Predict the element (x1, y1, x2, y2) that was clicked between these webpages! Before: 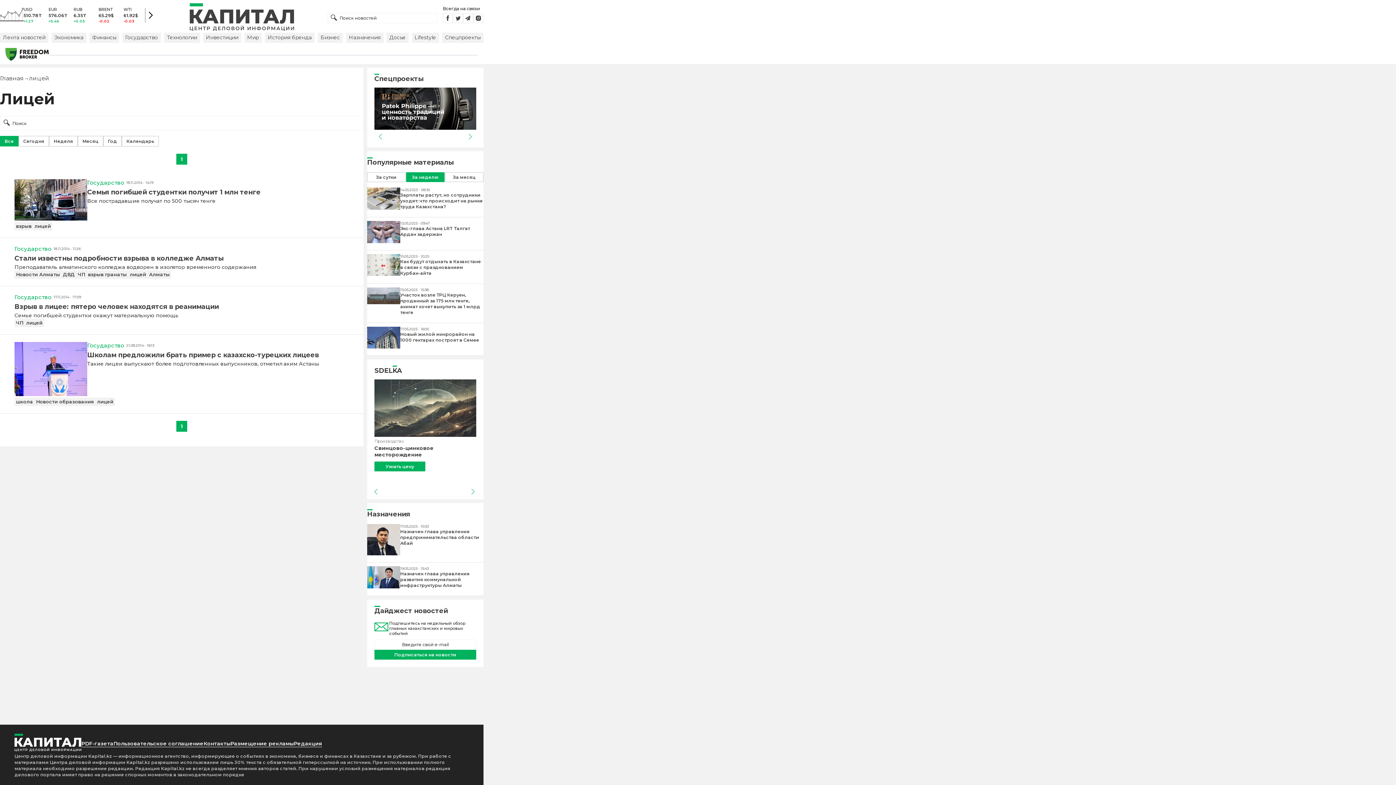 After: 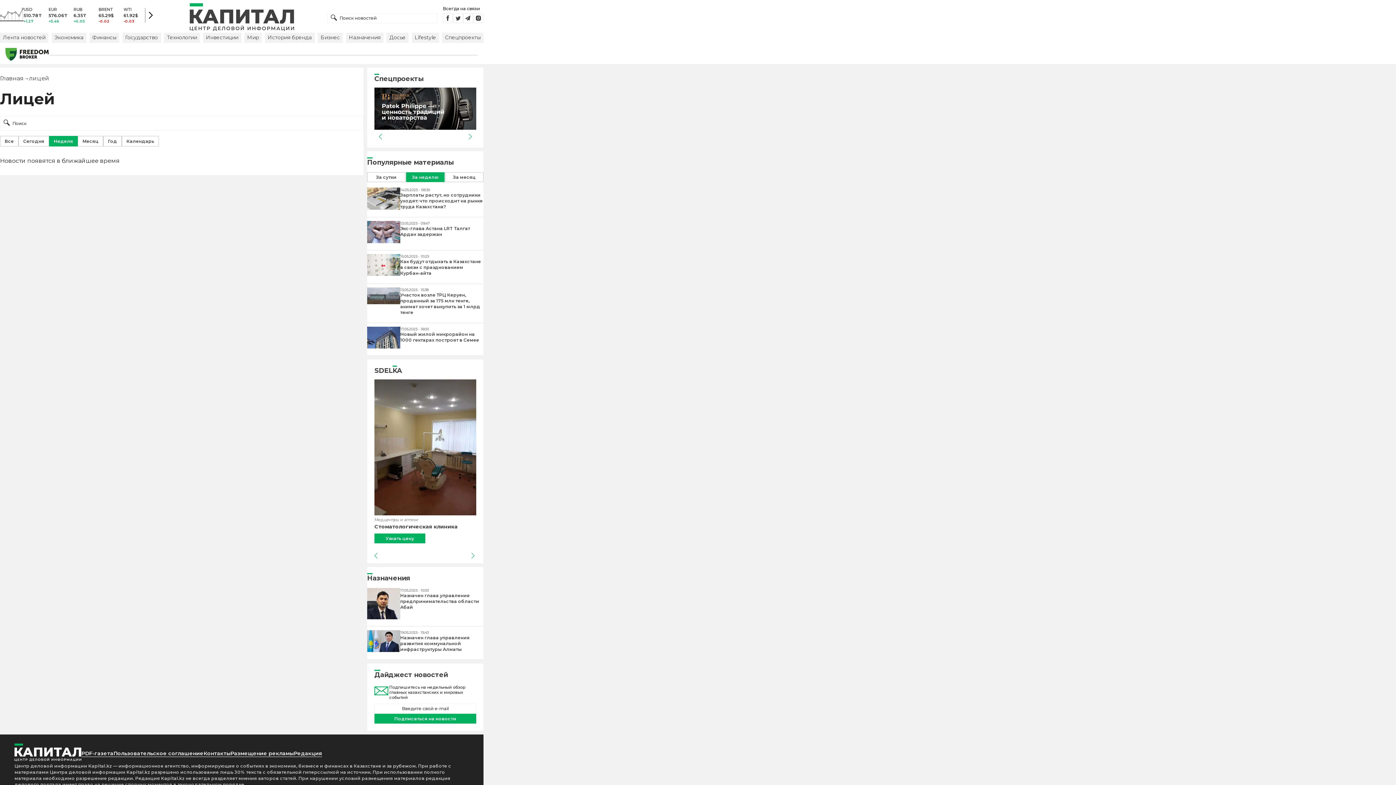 Action: bbox: (49, 136, 77, 146) label: Неделя